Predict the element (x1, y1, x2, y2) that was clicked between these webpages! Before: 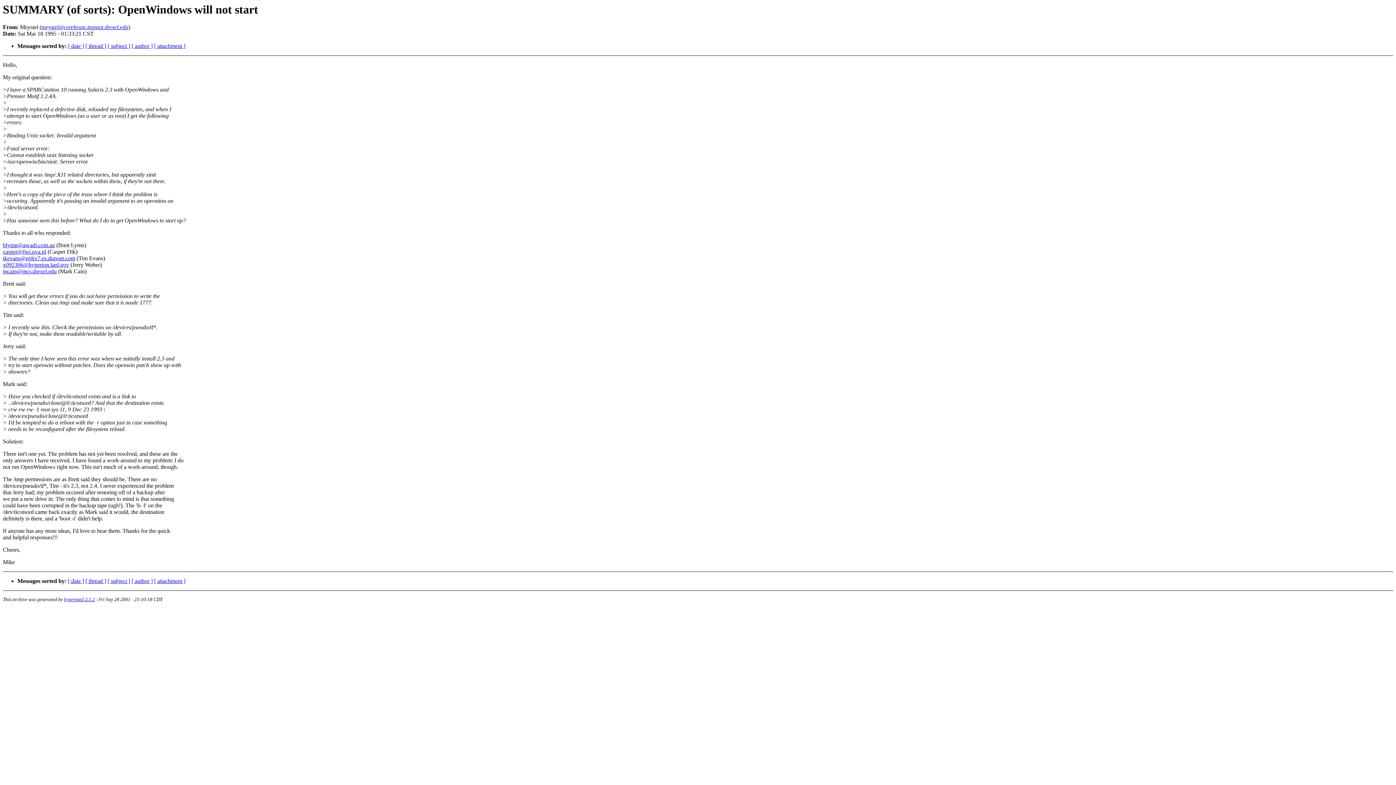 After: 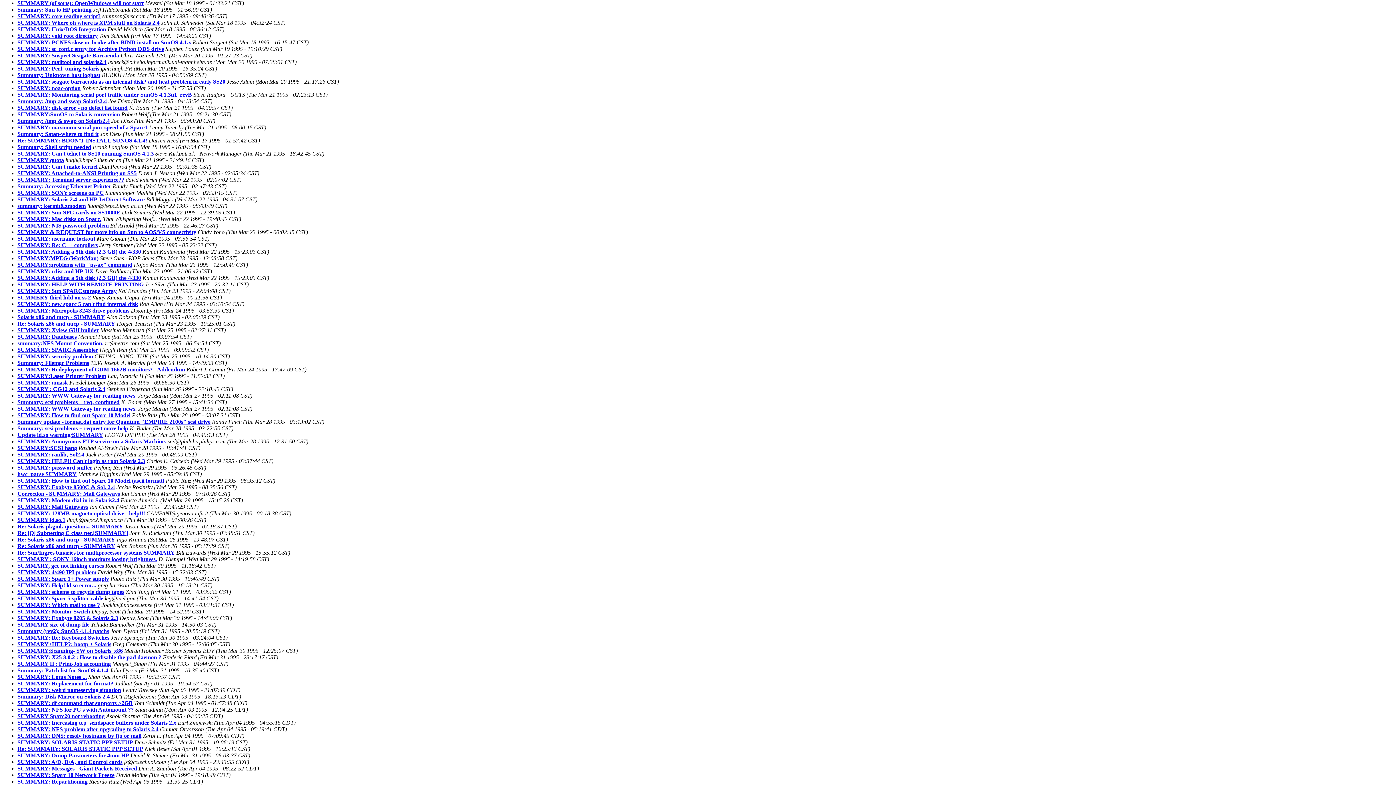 Action: label: [ date ] bbox: (68, 578, 84, 584)